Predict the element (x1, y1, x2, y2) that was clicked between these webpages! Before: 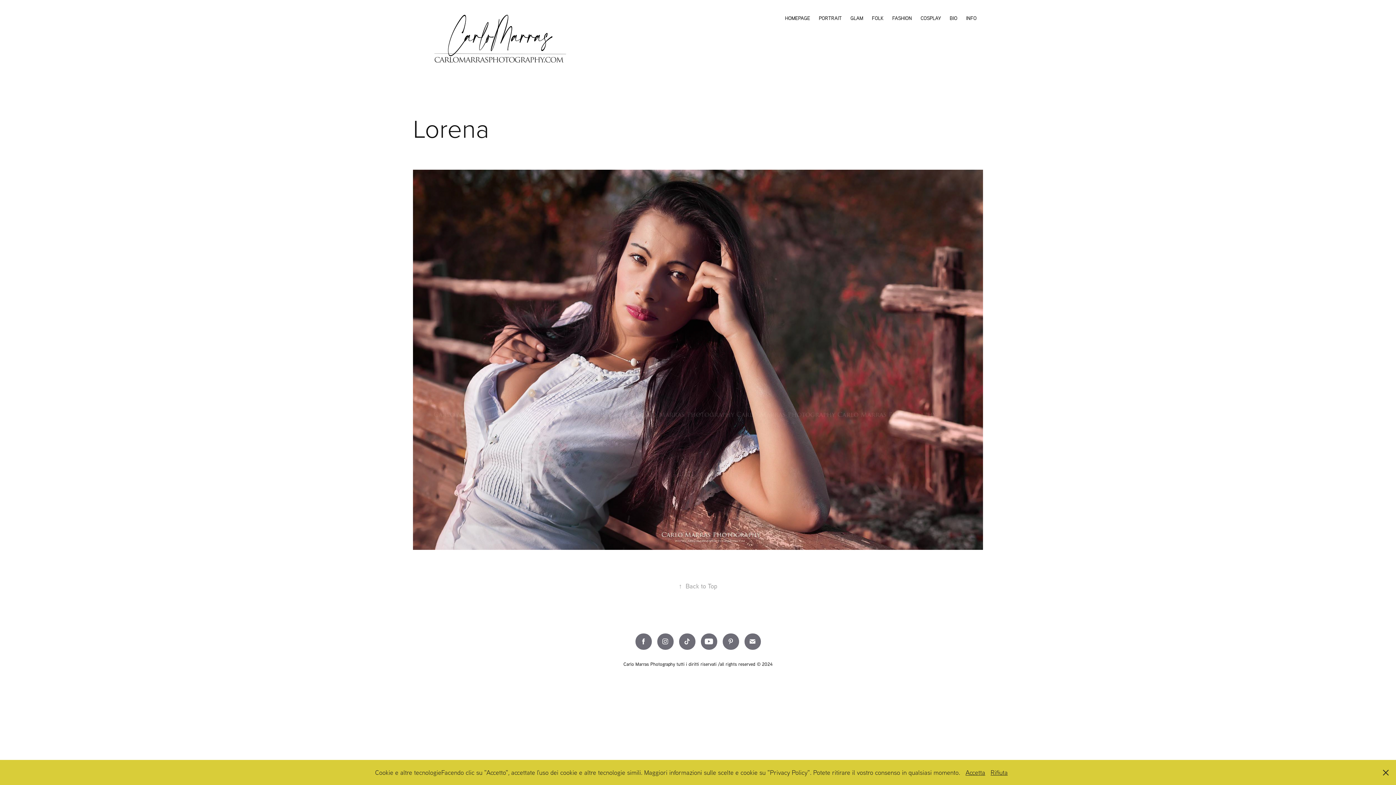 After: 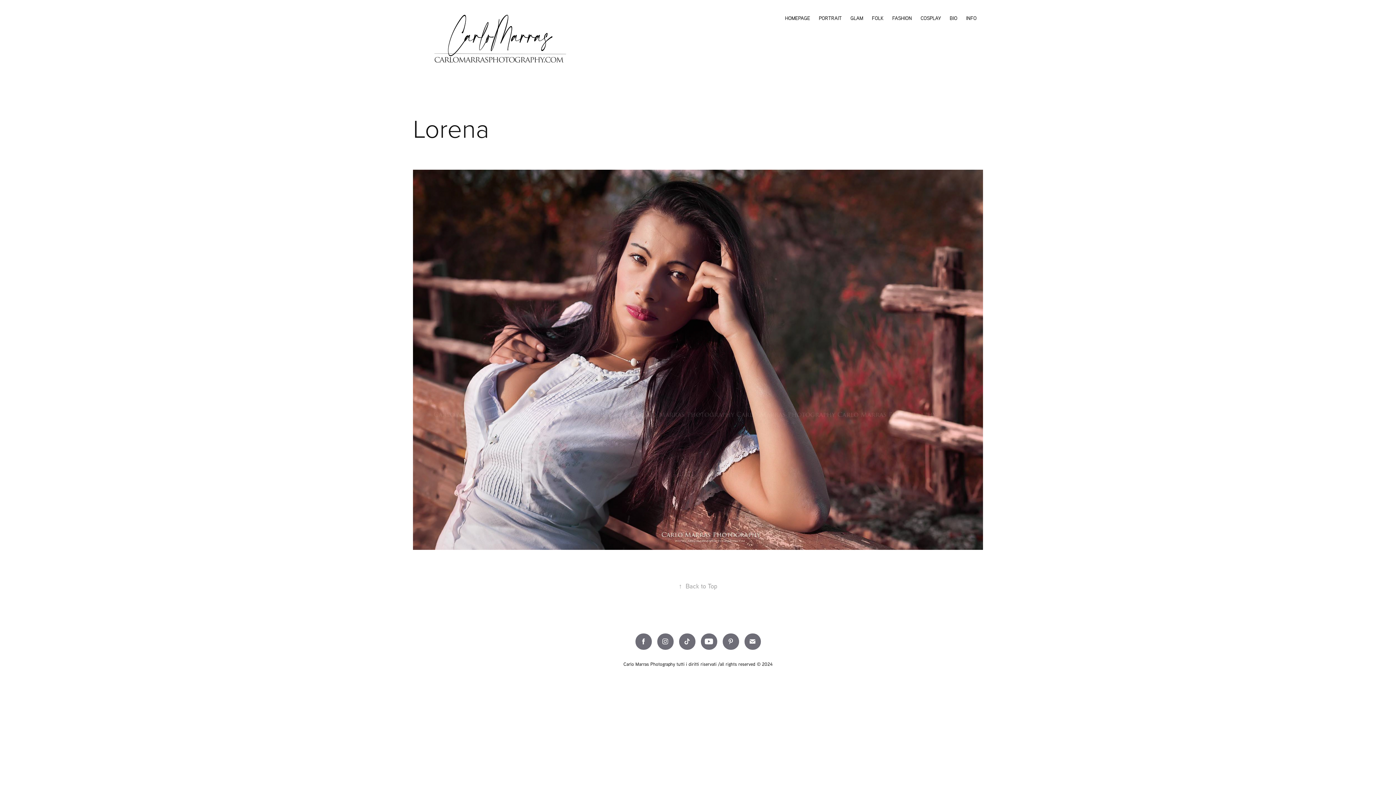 Action: bbox: (990, 768, 1008, 777) label: Rifiuta